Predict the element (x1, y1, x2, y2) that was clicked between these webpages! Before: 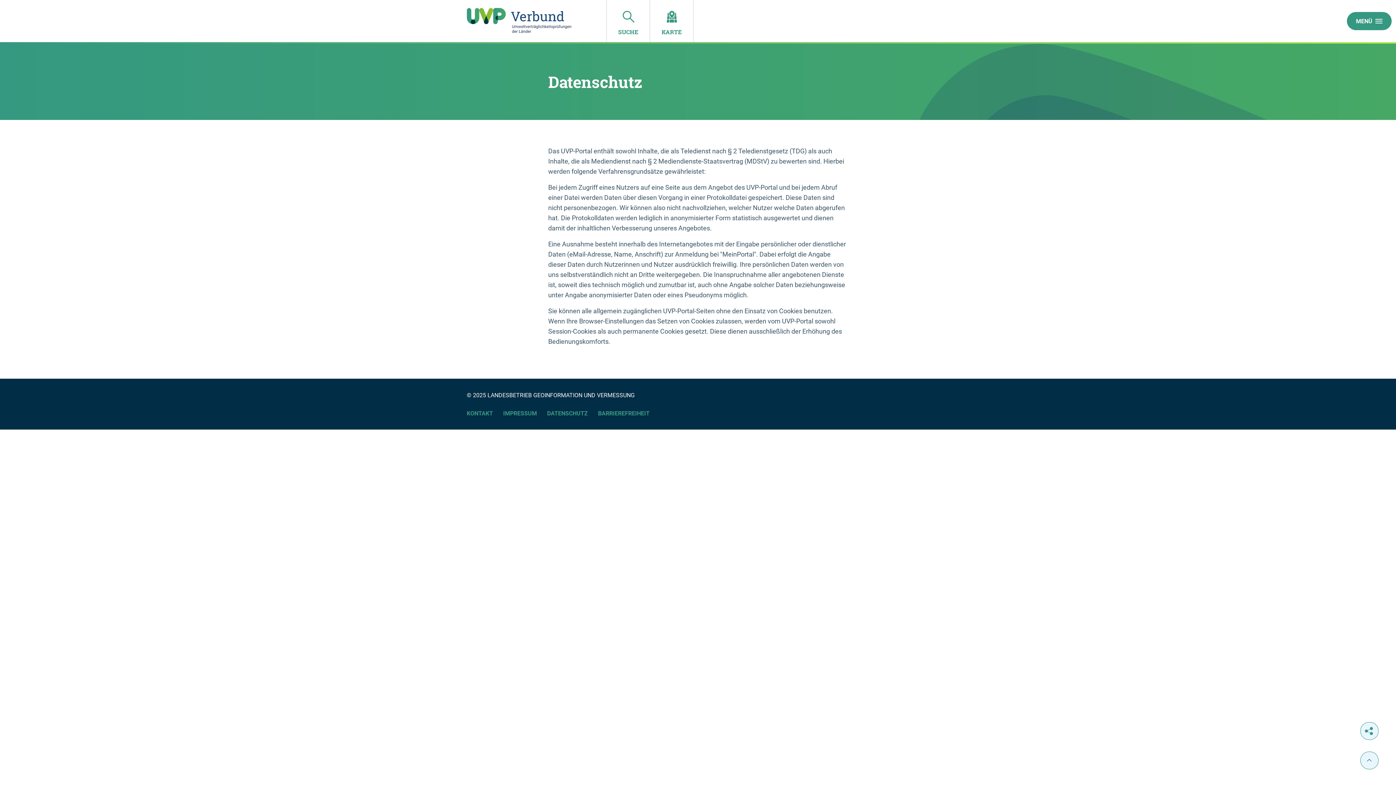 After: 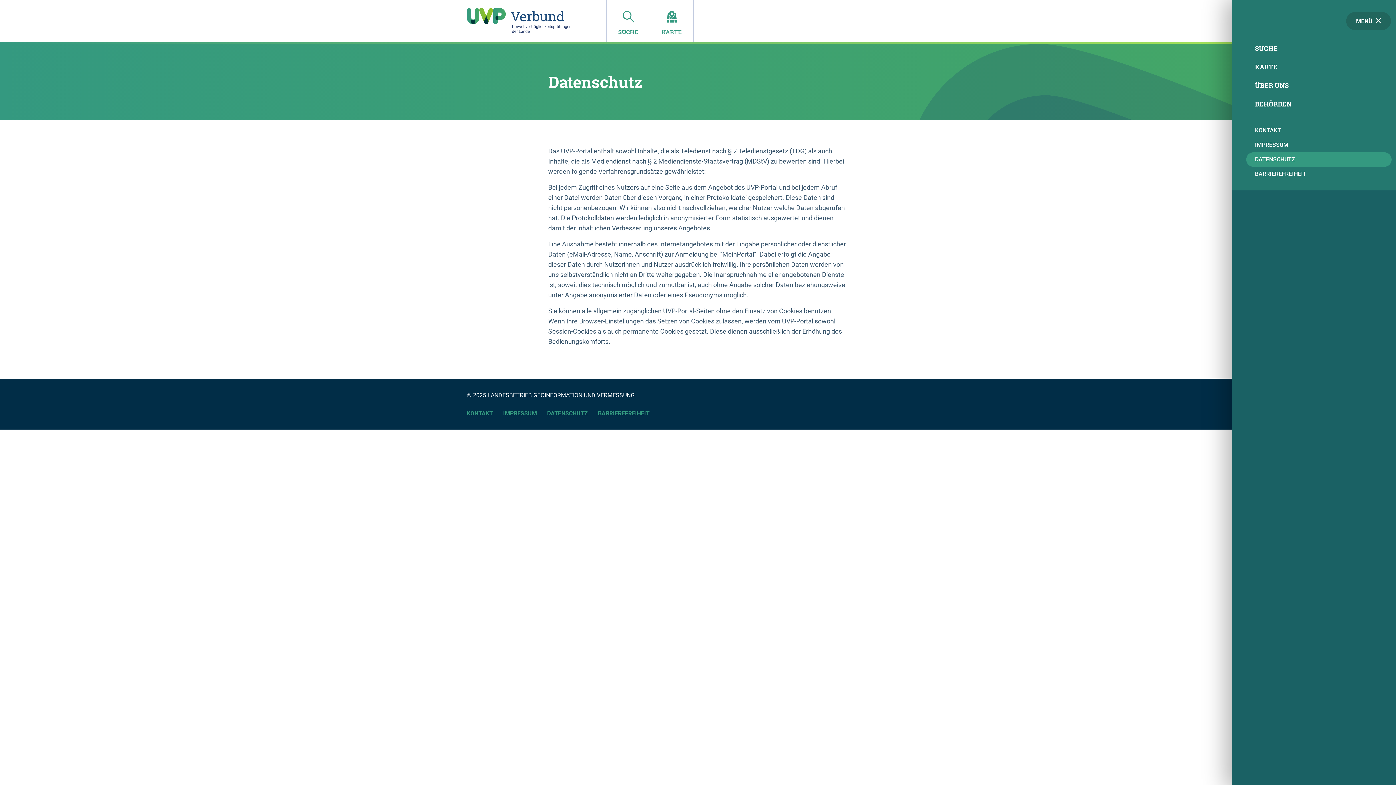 Action: label: MENÜ bbox: (1347, 12, 1392, 30)